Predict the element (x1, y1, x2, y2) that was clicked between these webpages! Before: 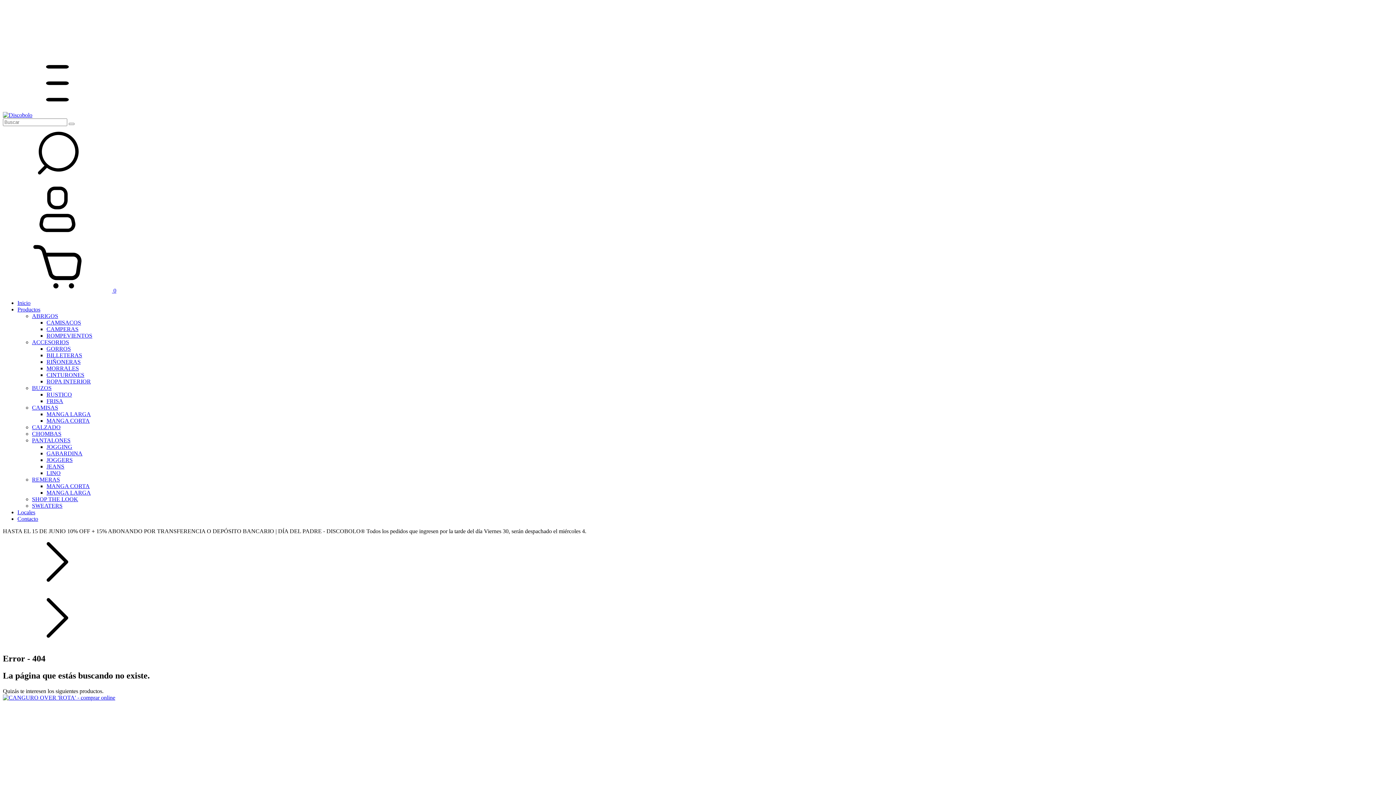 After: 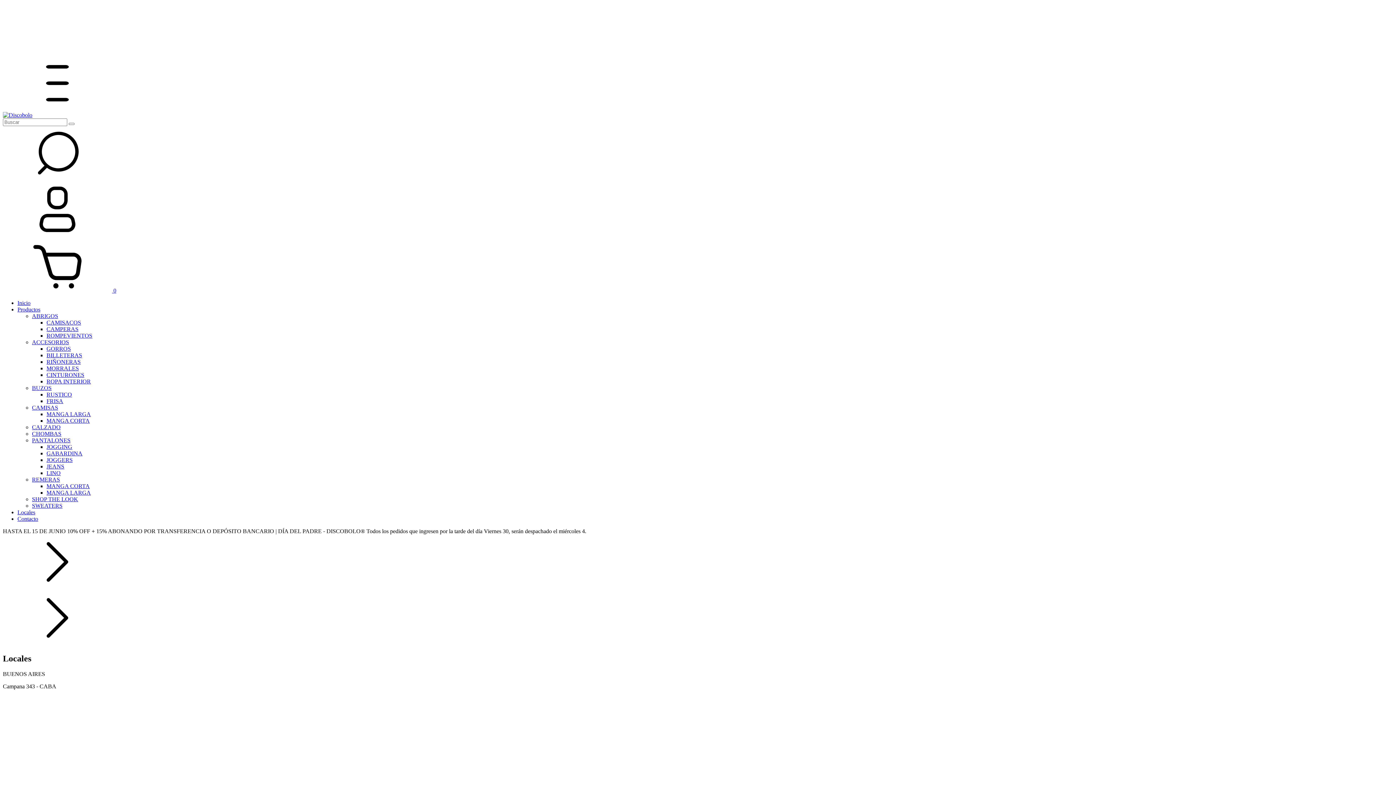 Action: bbox: (17, 509, 35, 515) label: Locales